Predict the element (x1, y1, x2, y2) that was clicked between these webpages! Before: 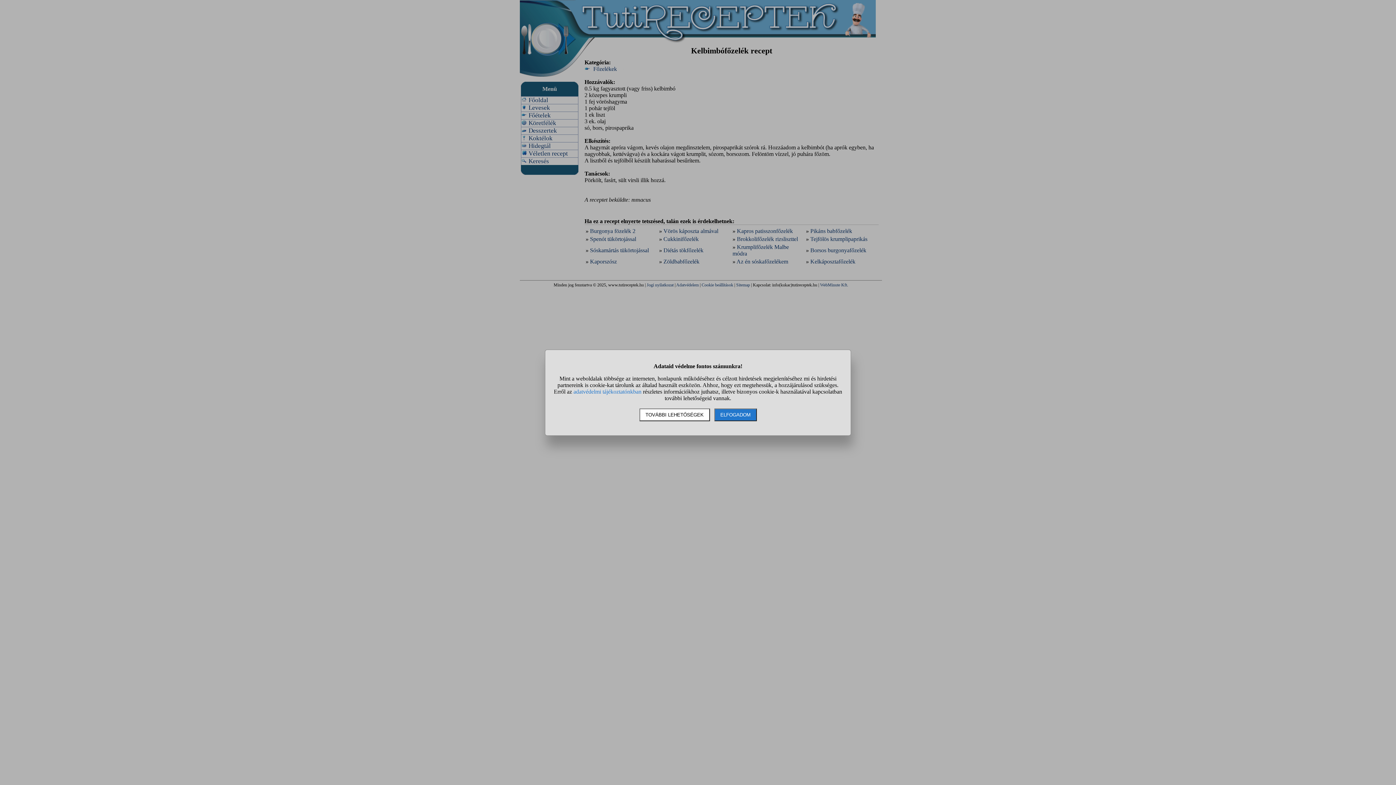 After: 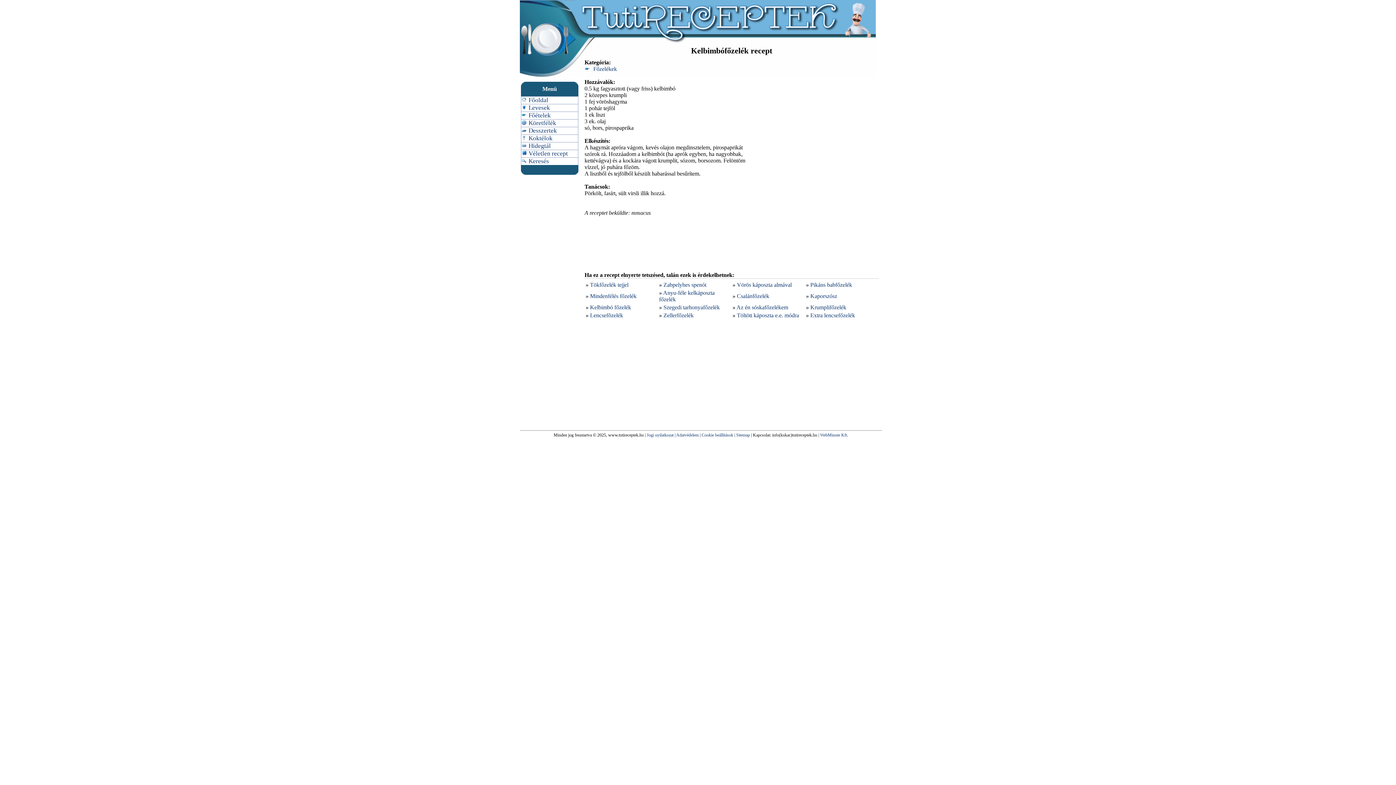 Action: bbox: (714, 408, 756, 421) label: ELFOGADOM